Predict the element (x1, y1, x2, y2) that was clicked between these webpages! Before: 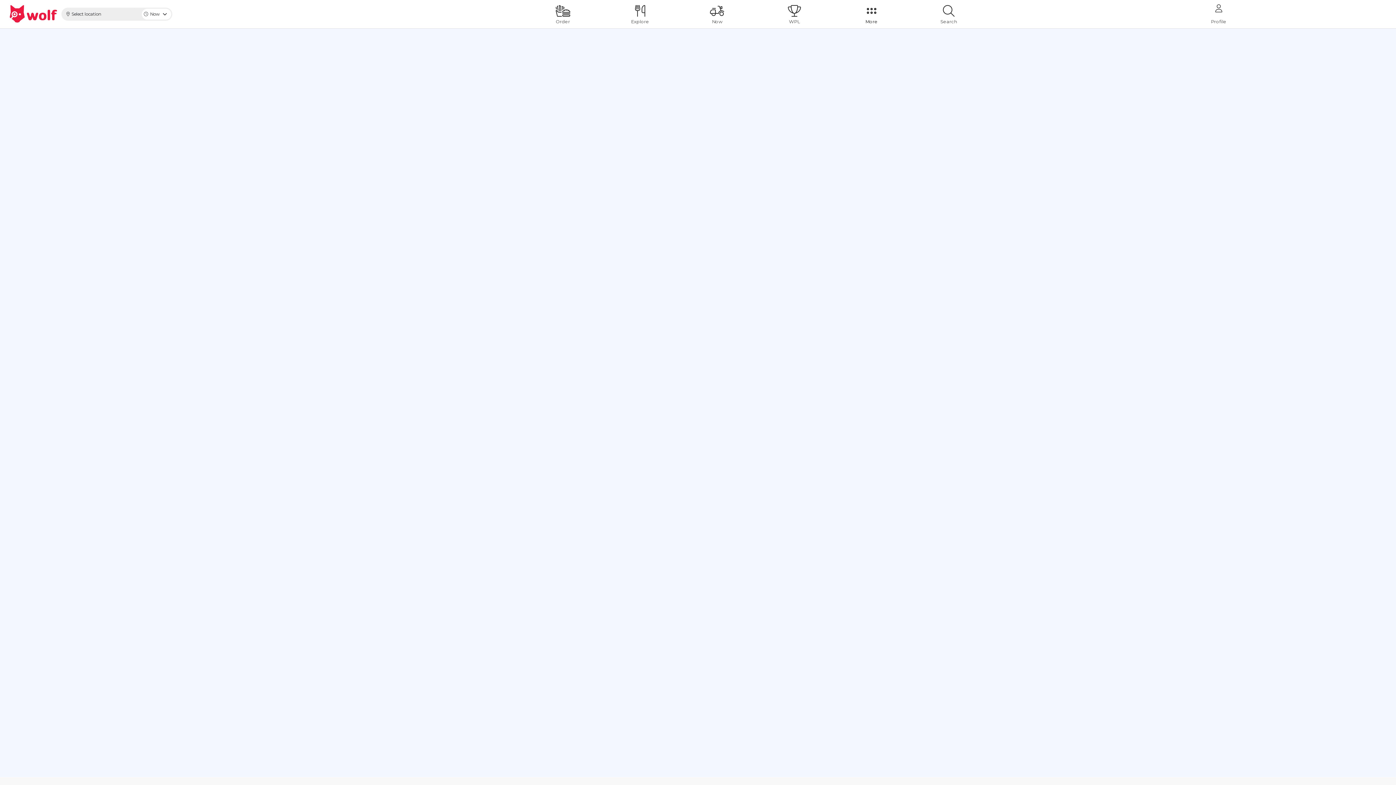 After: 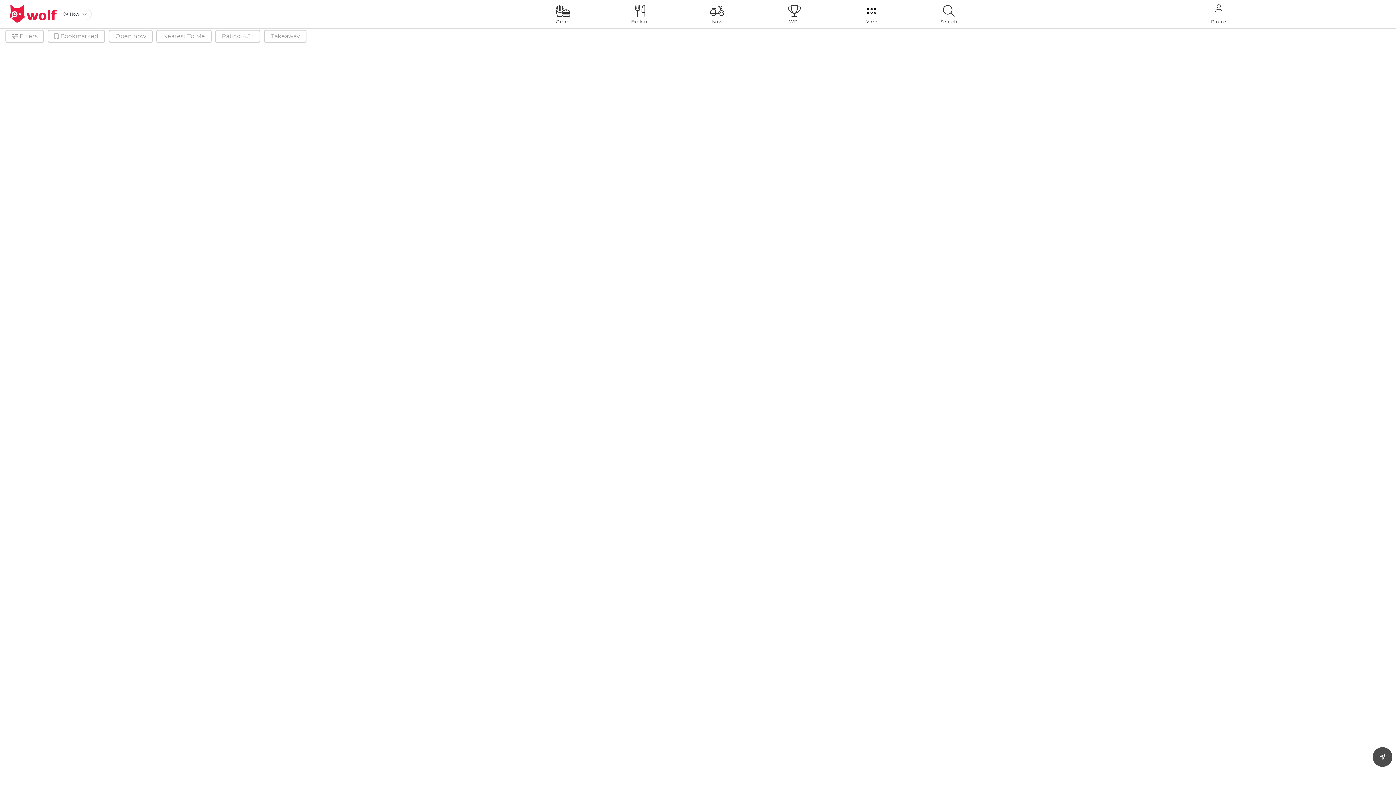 Action: bbox: (756, 1, 833, 26) label: WPL